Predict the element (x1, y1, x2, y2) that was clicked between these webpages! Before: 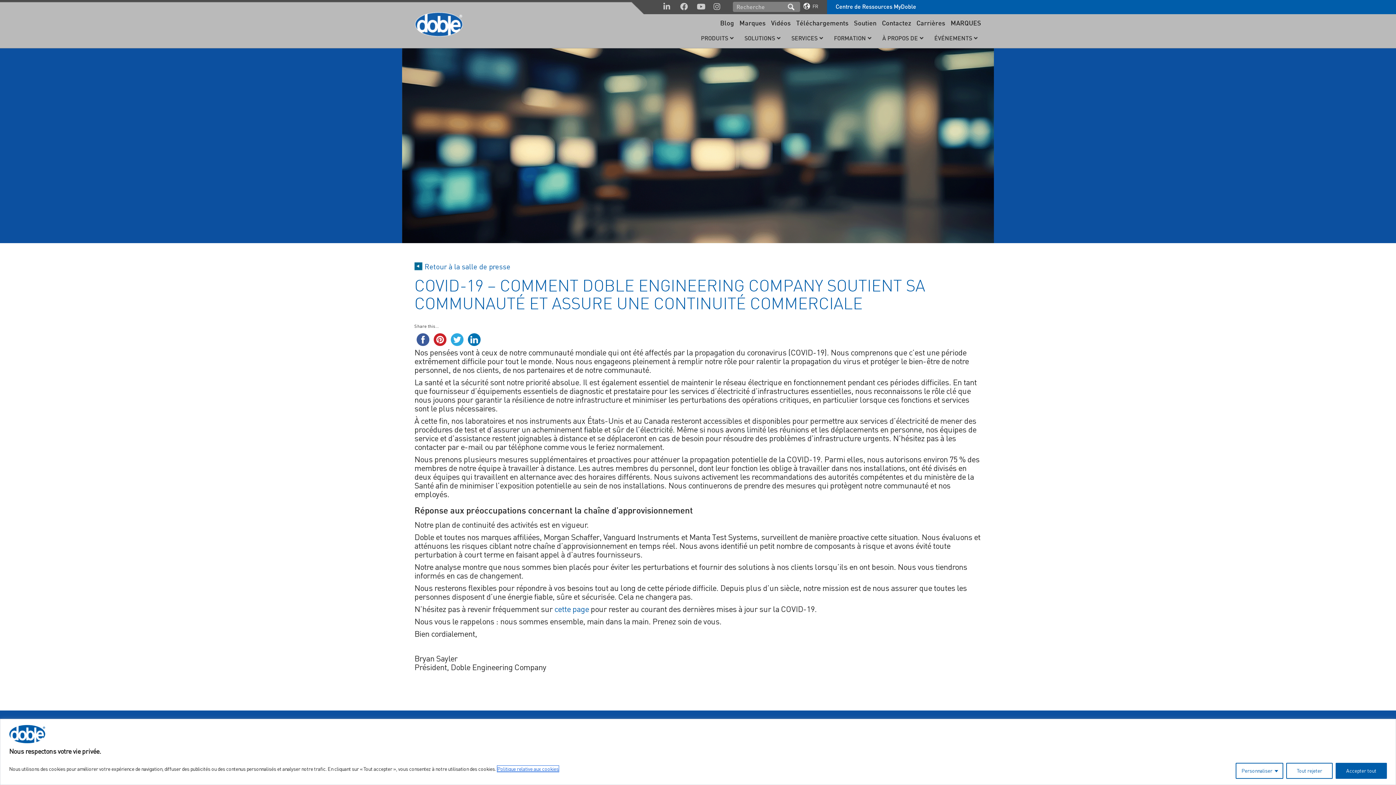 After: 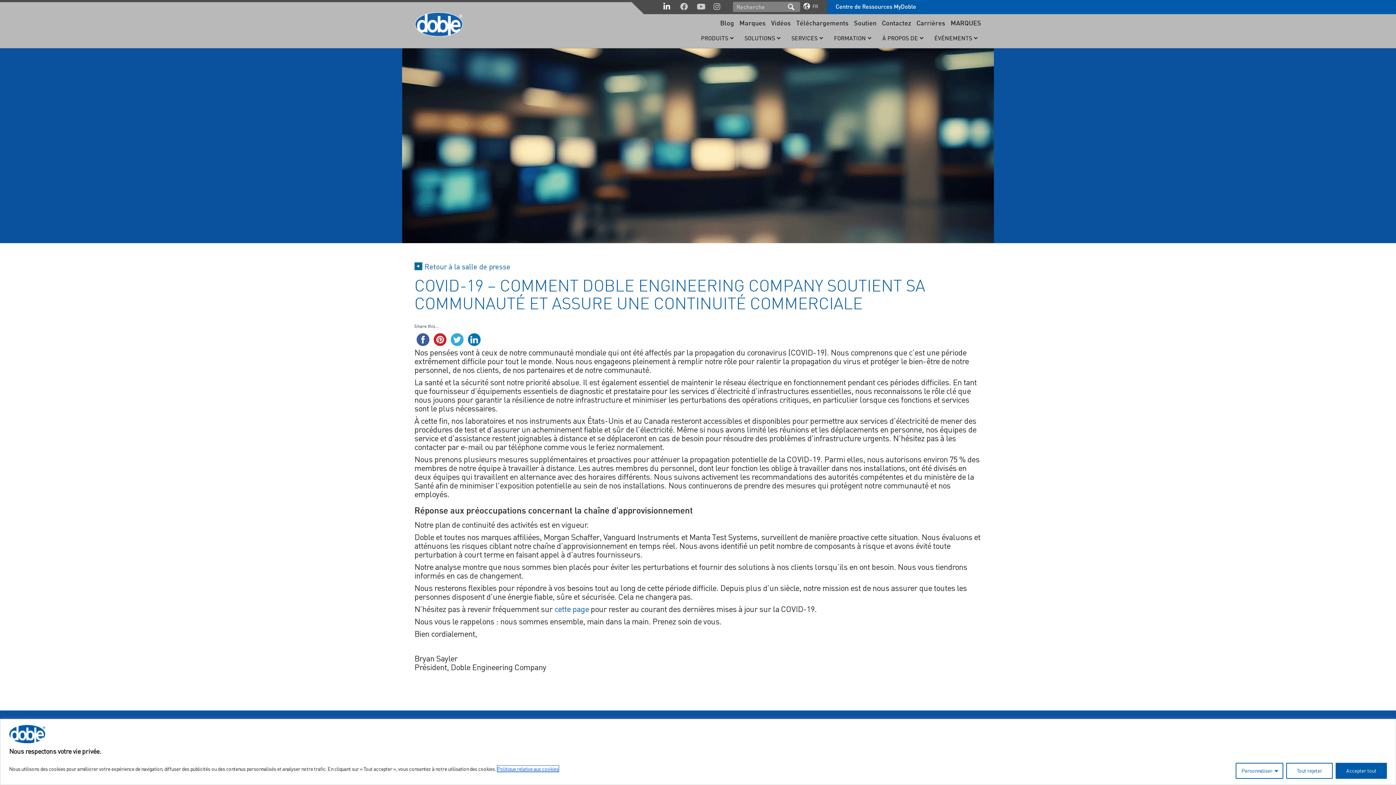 Action: bbox: (663, 1, 674, 12)